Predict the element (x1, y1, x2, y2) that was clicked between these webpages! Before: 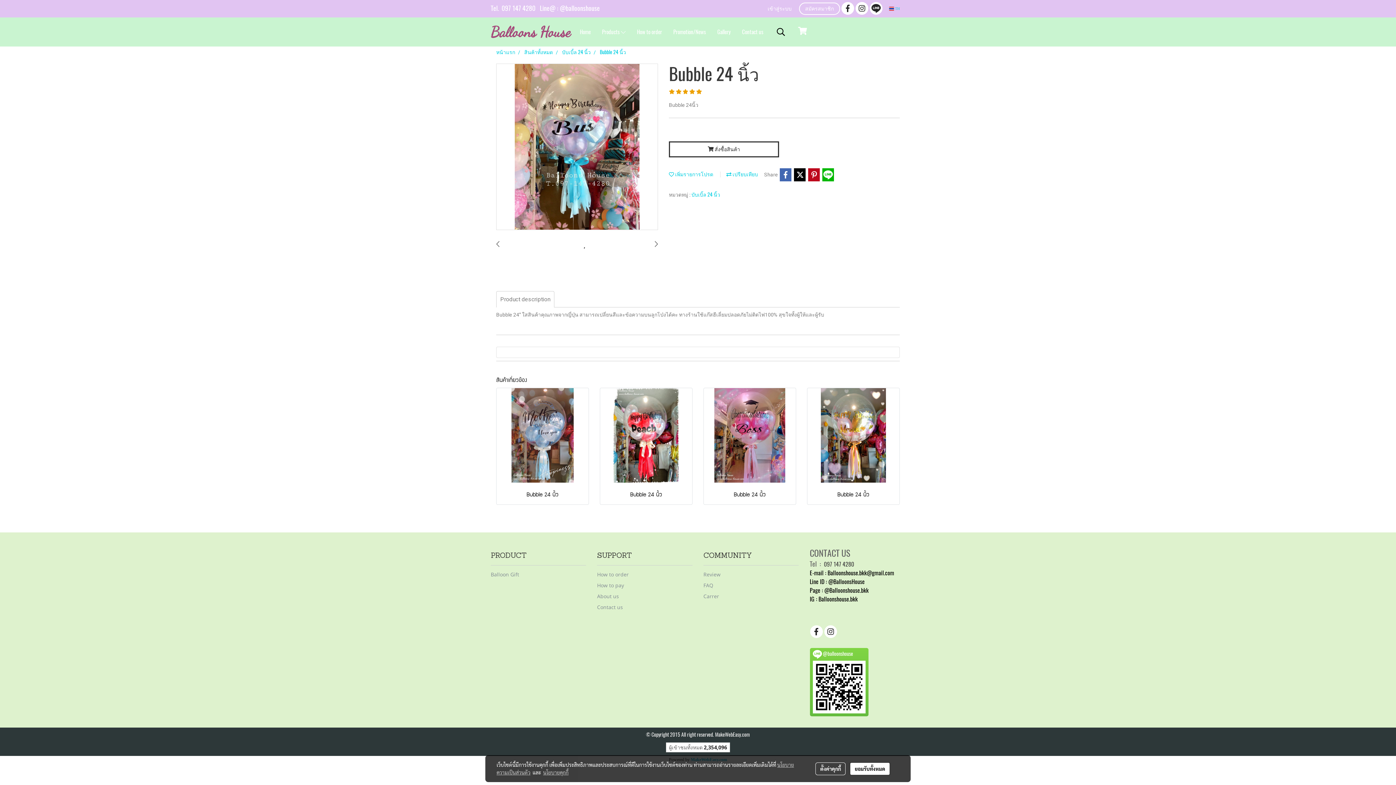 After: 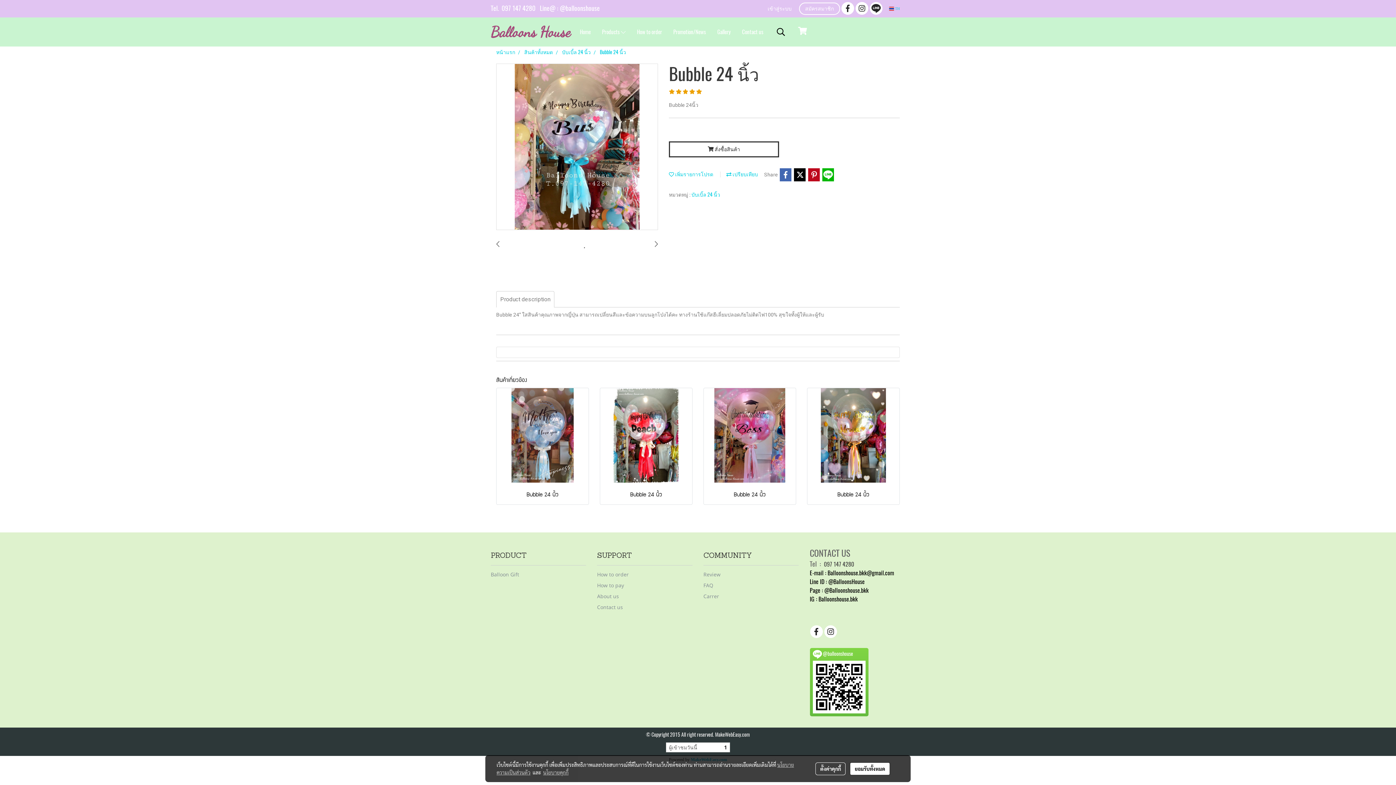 Action: bbox: (654, 240, 658, 247)